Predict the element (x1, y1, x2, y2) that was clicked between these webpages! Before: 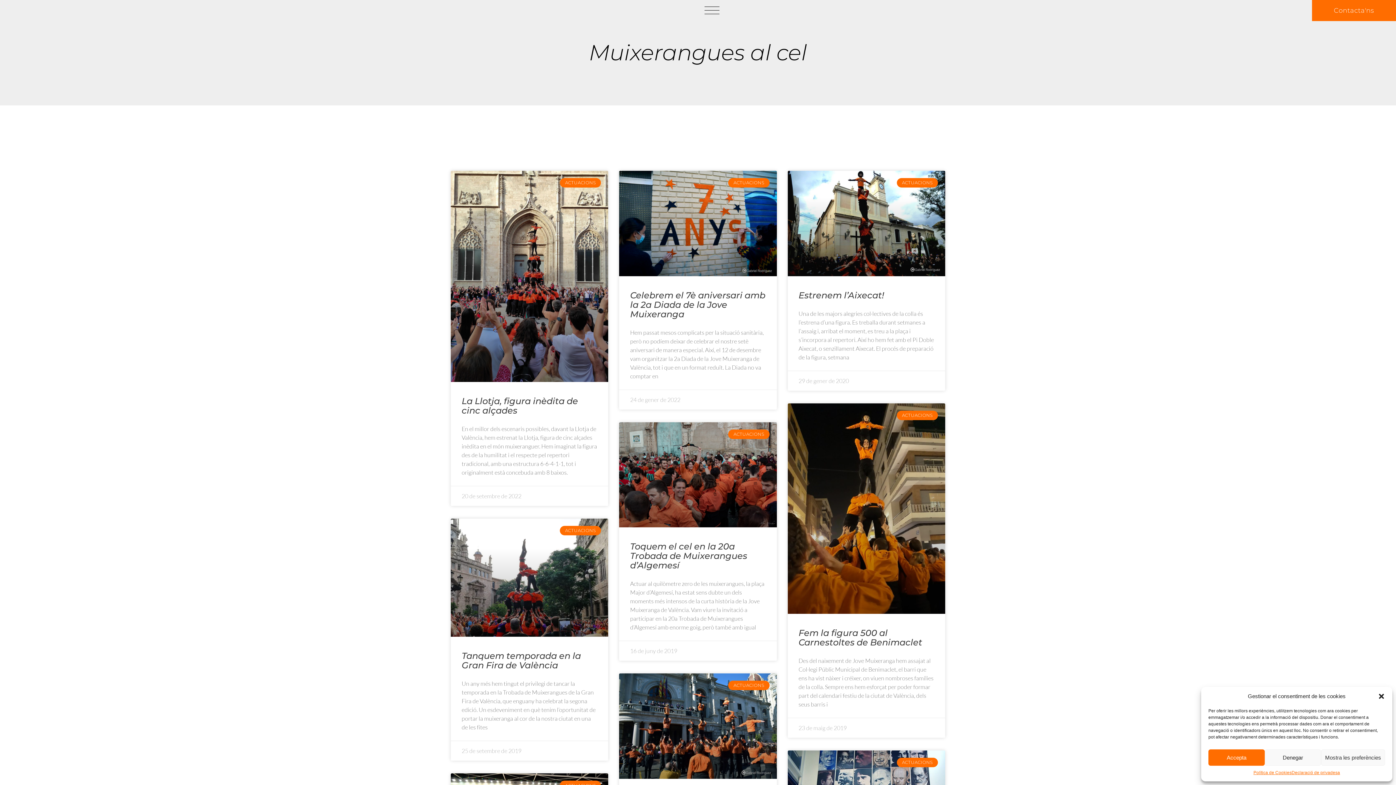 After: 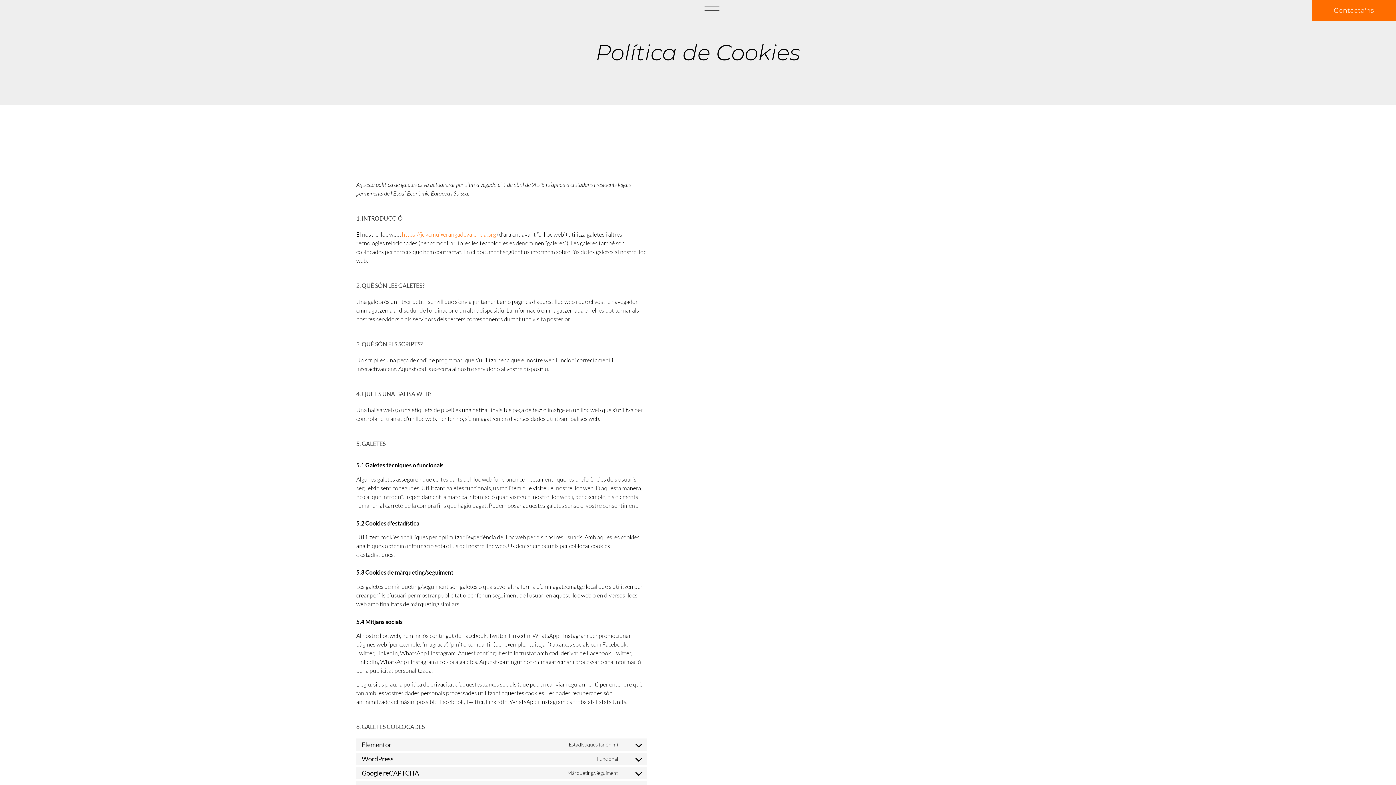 Action: label: Política de Cookies bbox: (1253, 769, 1291, 776)